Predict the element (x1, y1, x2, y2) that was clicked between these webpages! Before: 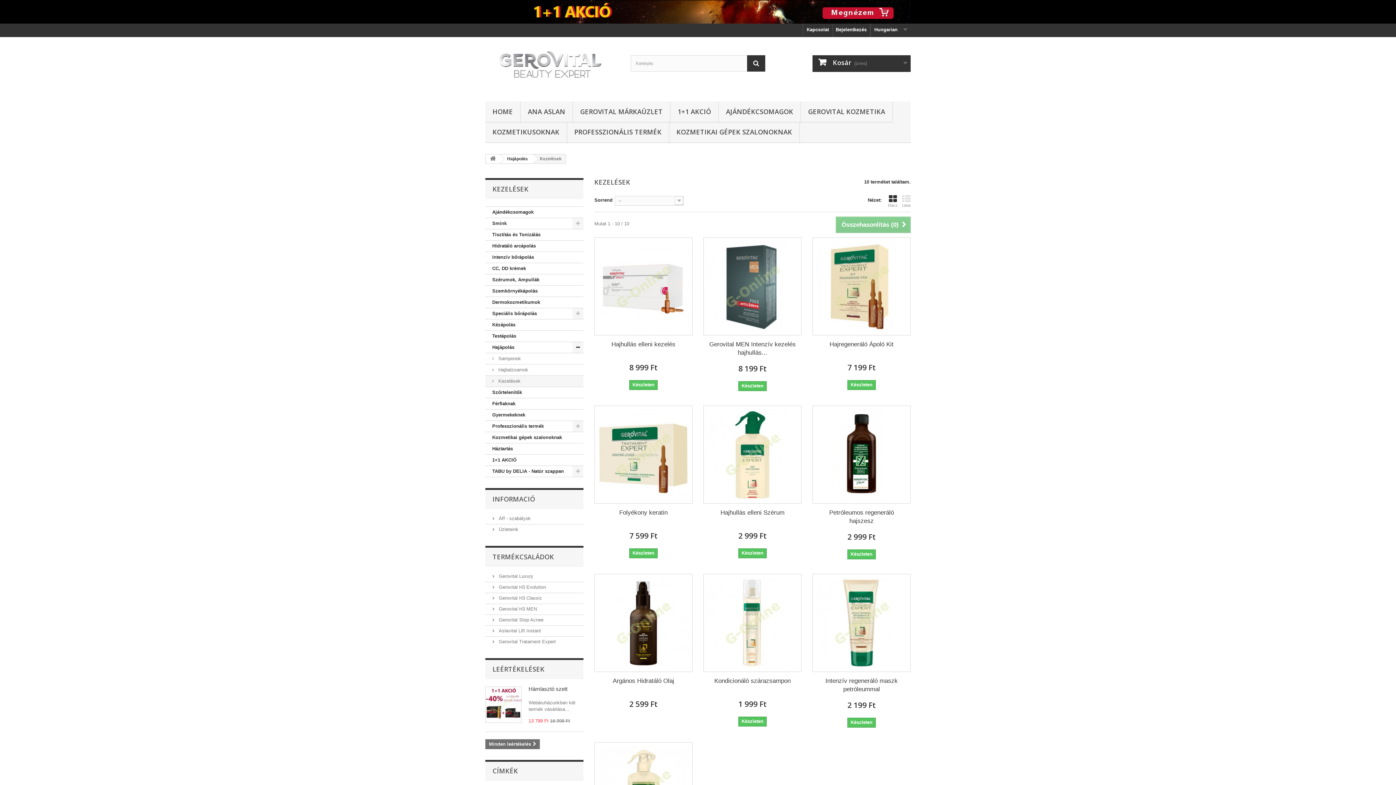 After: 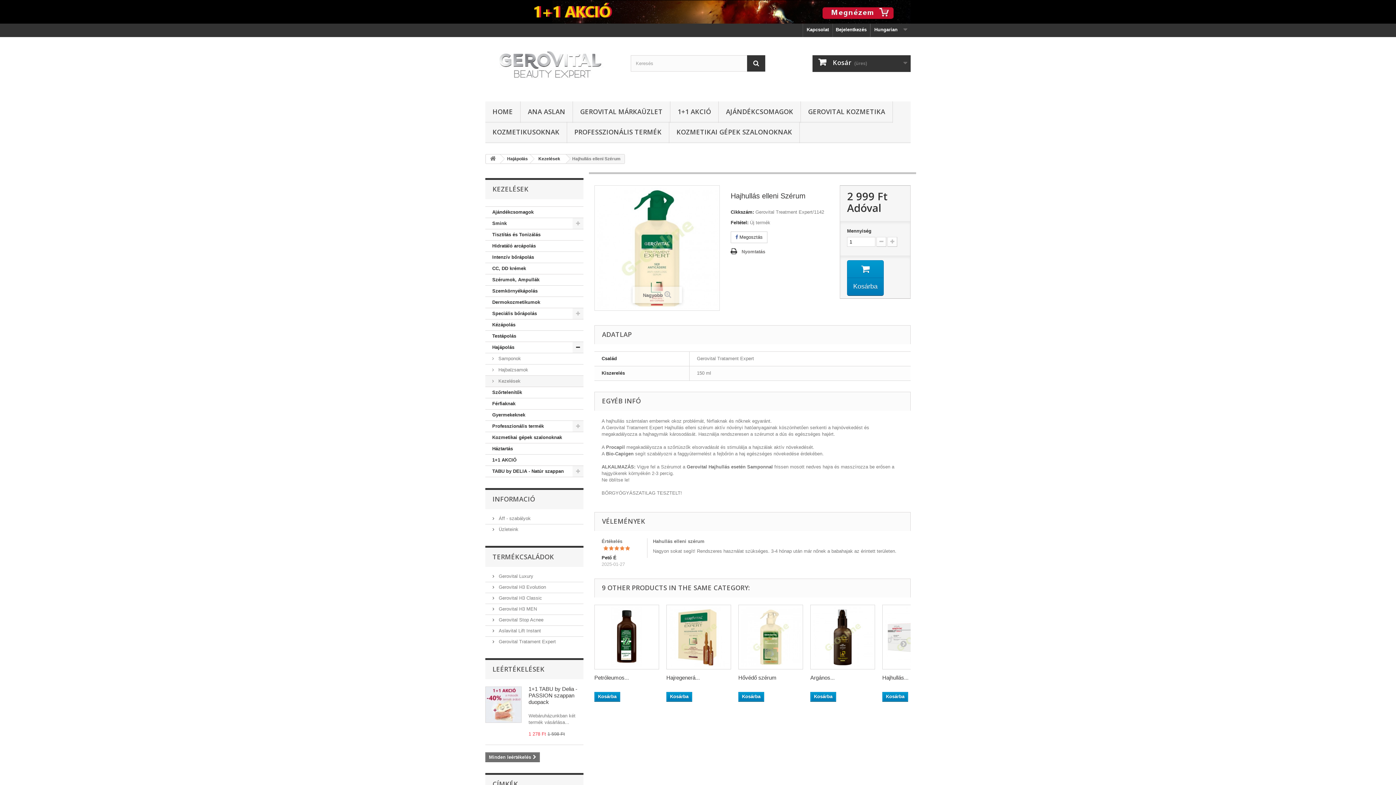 Action: bbox: (707, 409, 798, 500)